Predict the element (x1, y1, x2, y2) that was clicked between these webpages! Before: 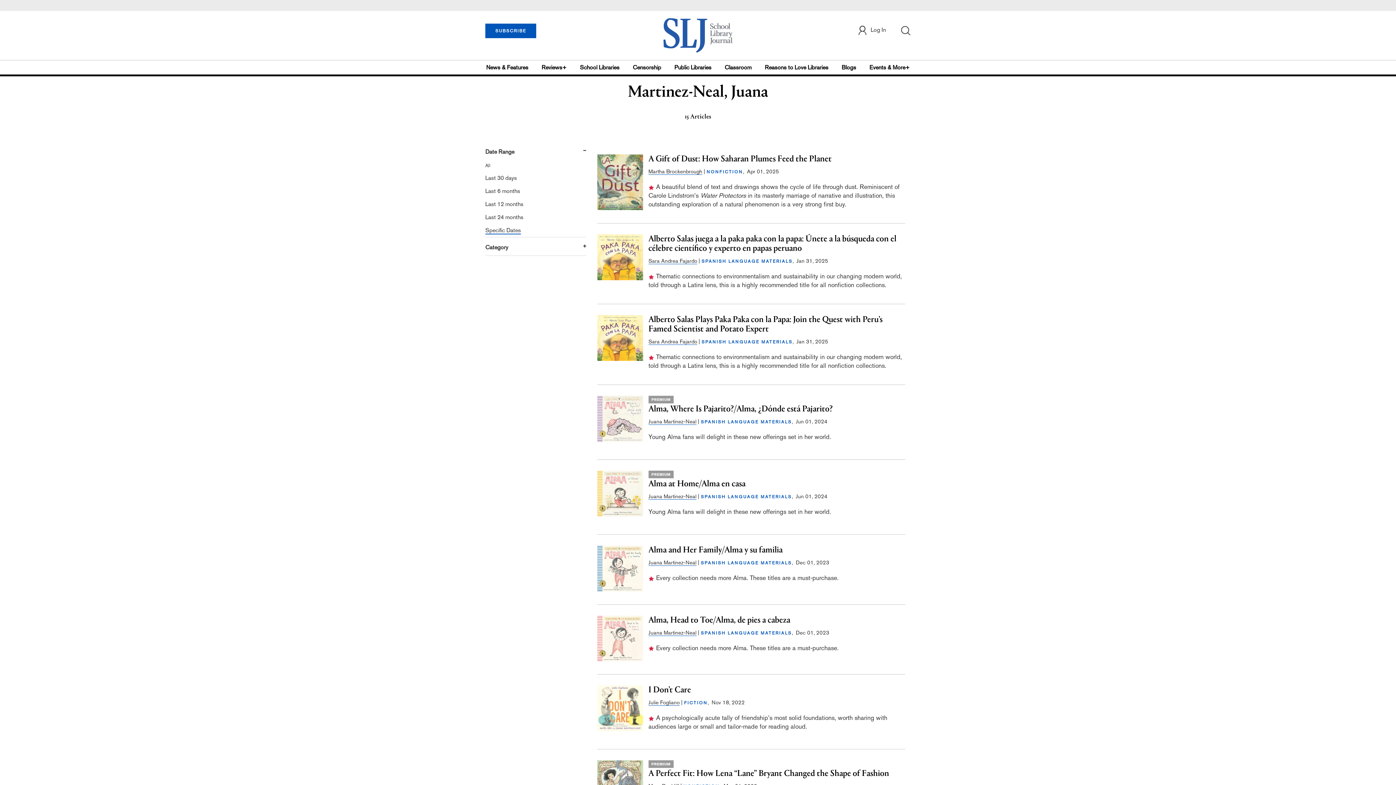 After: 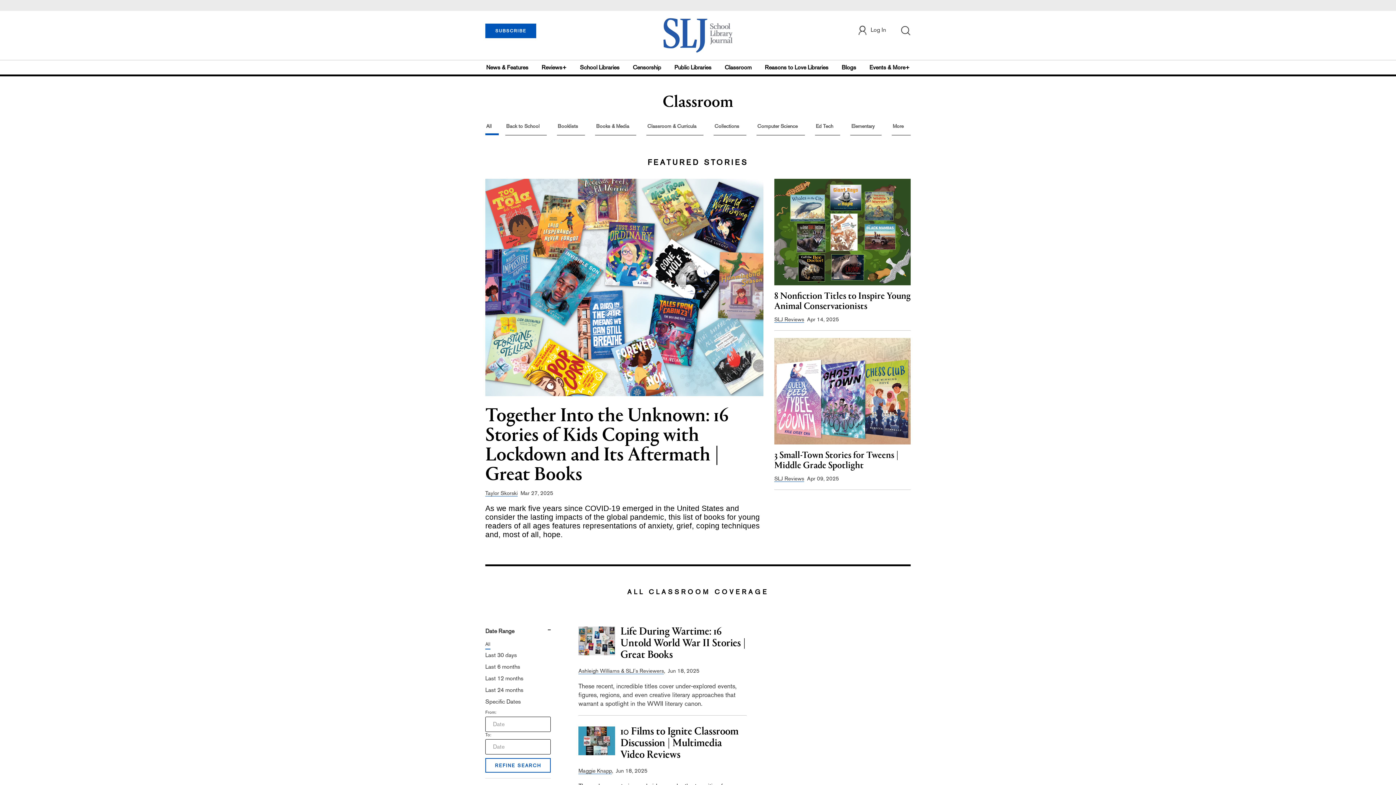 Action: label: Classroom bbox: (722, 60, 754, 74)